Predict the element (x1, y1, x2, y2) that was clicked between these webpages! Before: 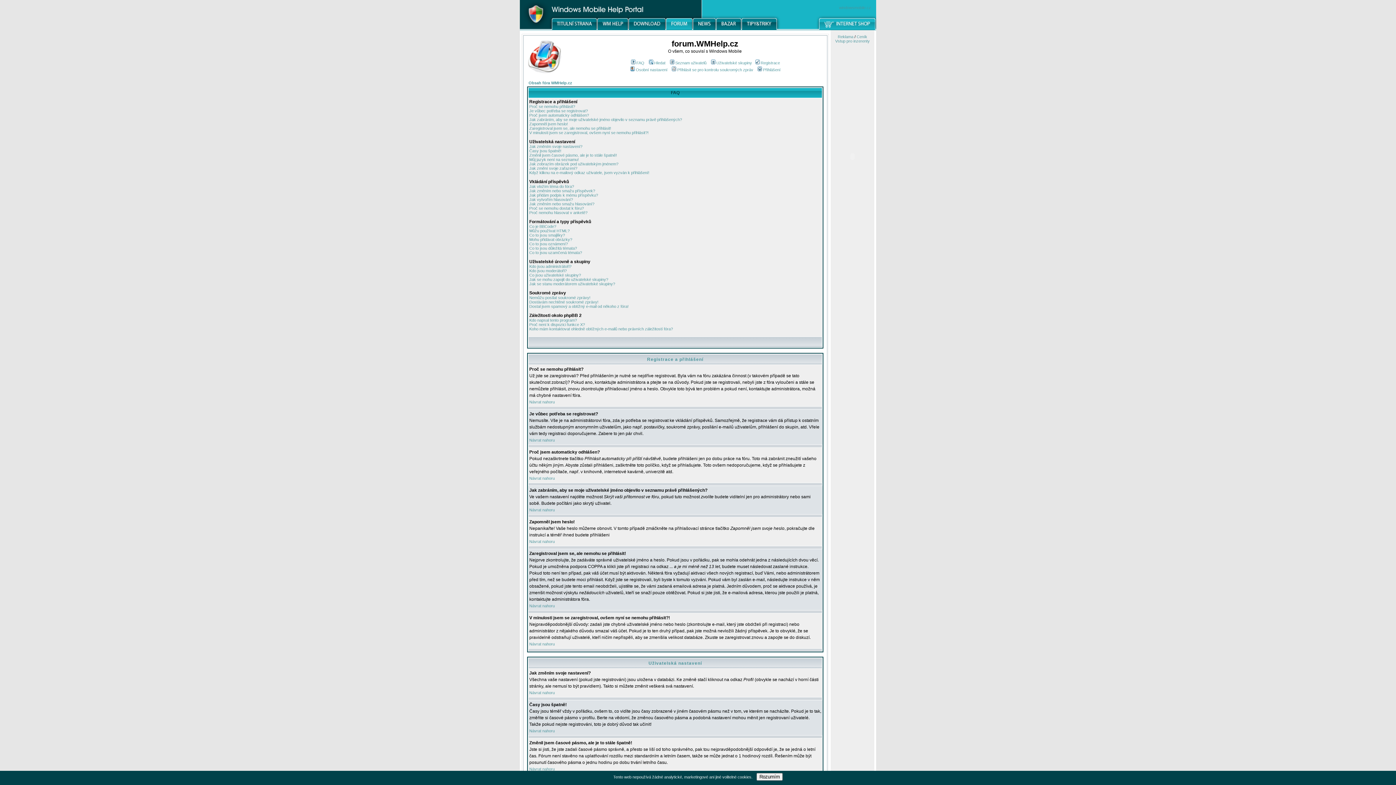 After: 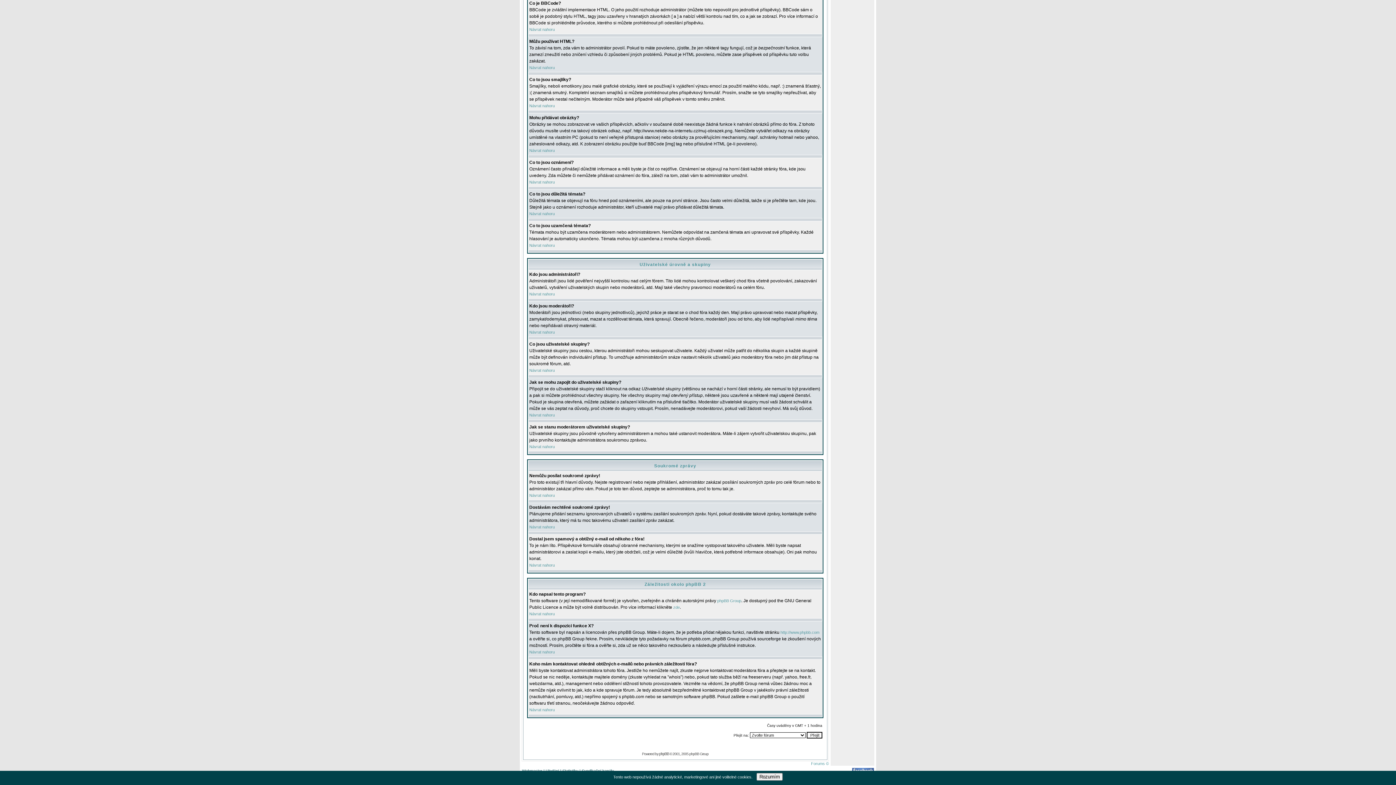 Action: label: Koho mám kontaktovat ohledně obtížných e-mailů nebo právních záležitostí fóra? bbox: (529, 326, 673, 331)